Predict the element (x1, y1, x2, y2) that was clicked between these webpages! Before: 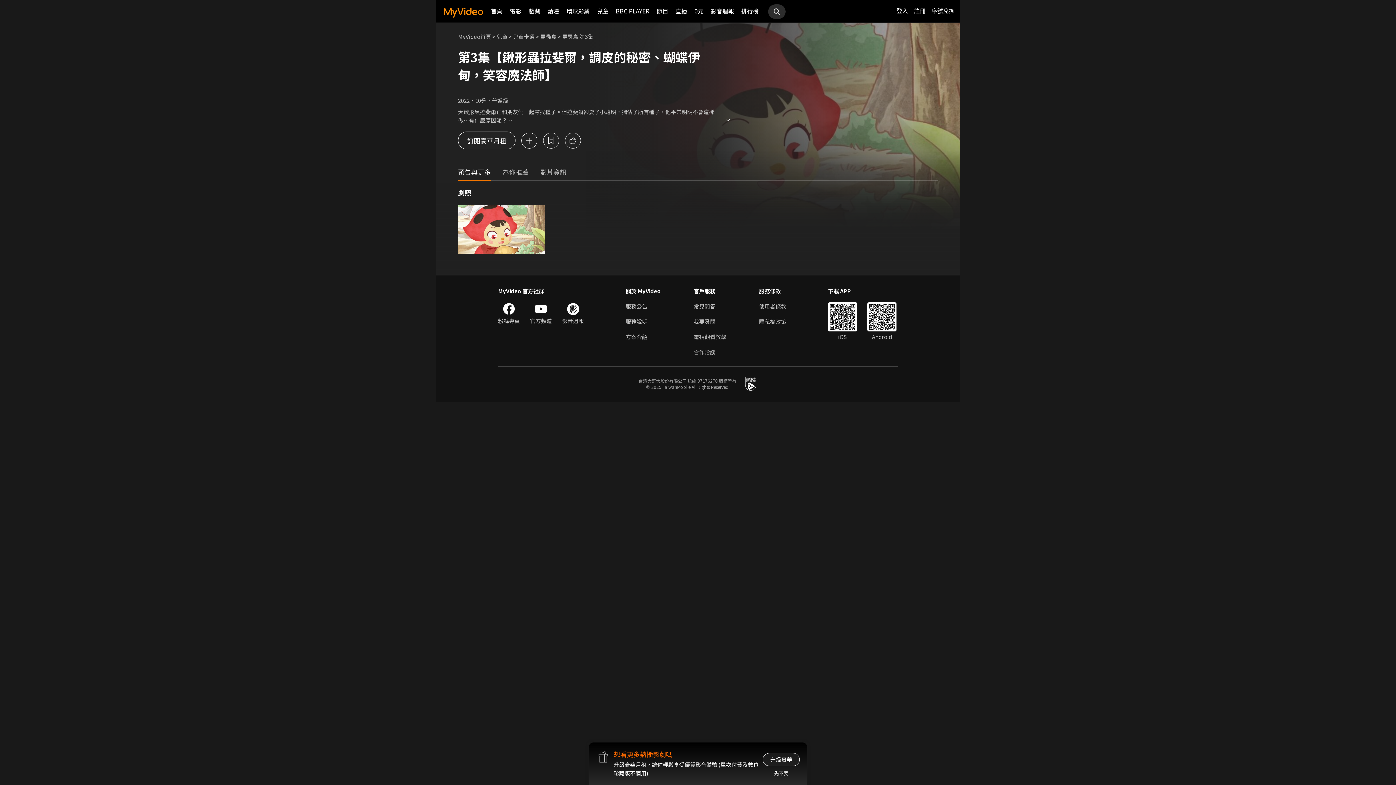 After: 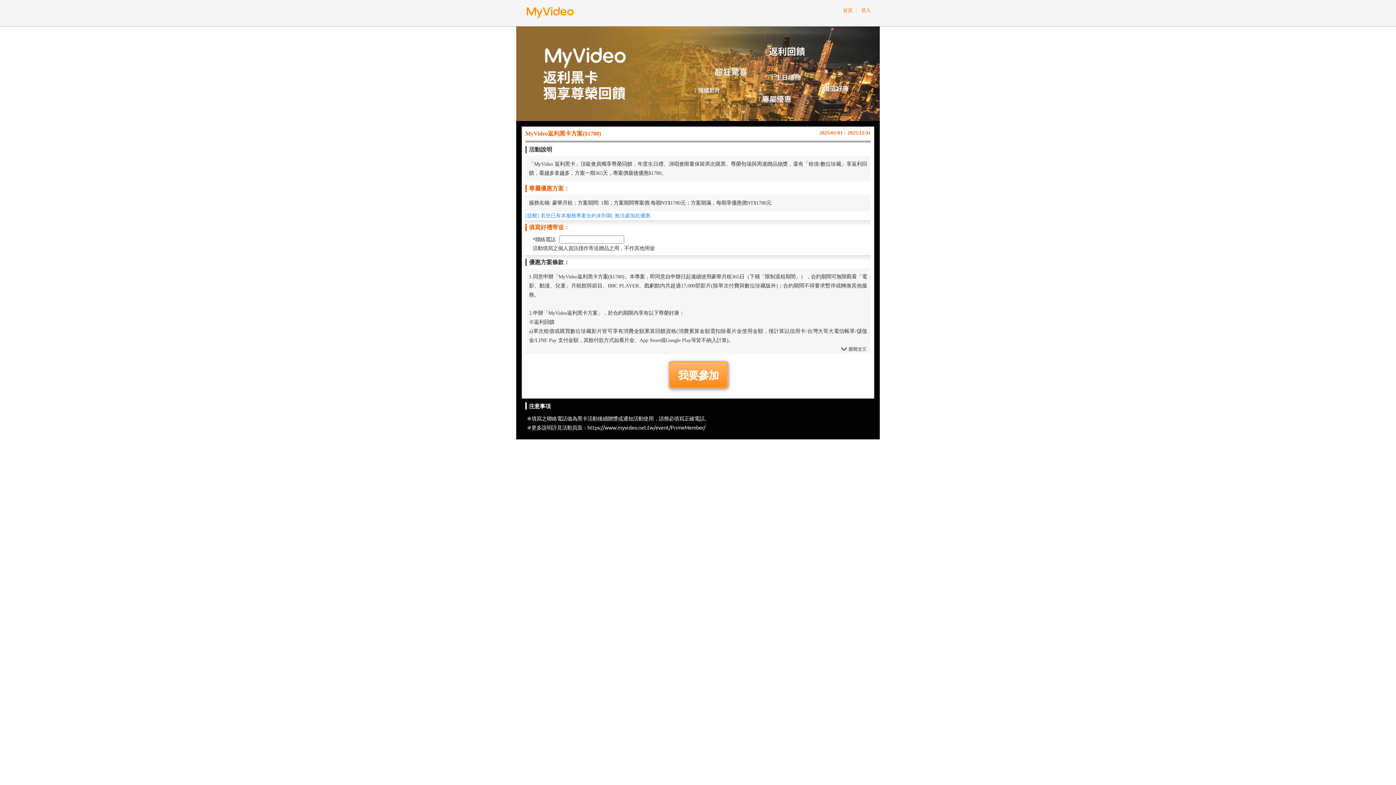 Action: label: 升級豪華 bbox: (762, 753, 800, 766)